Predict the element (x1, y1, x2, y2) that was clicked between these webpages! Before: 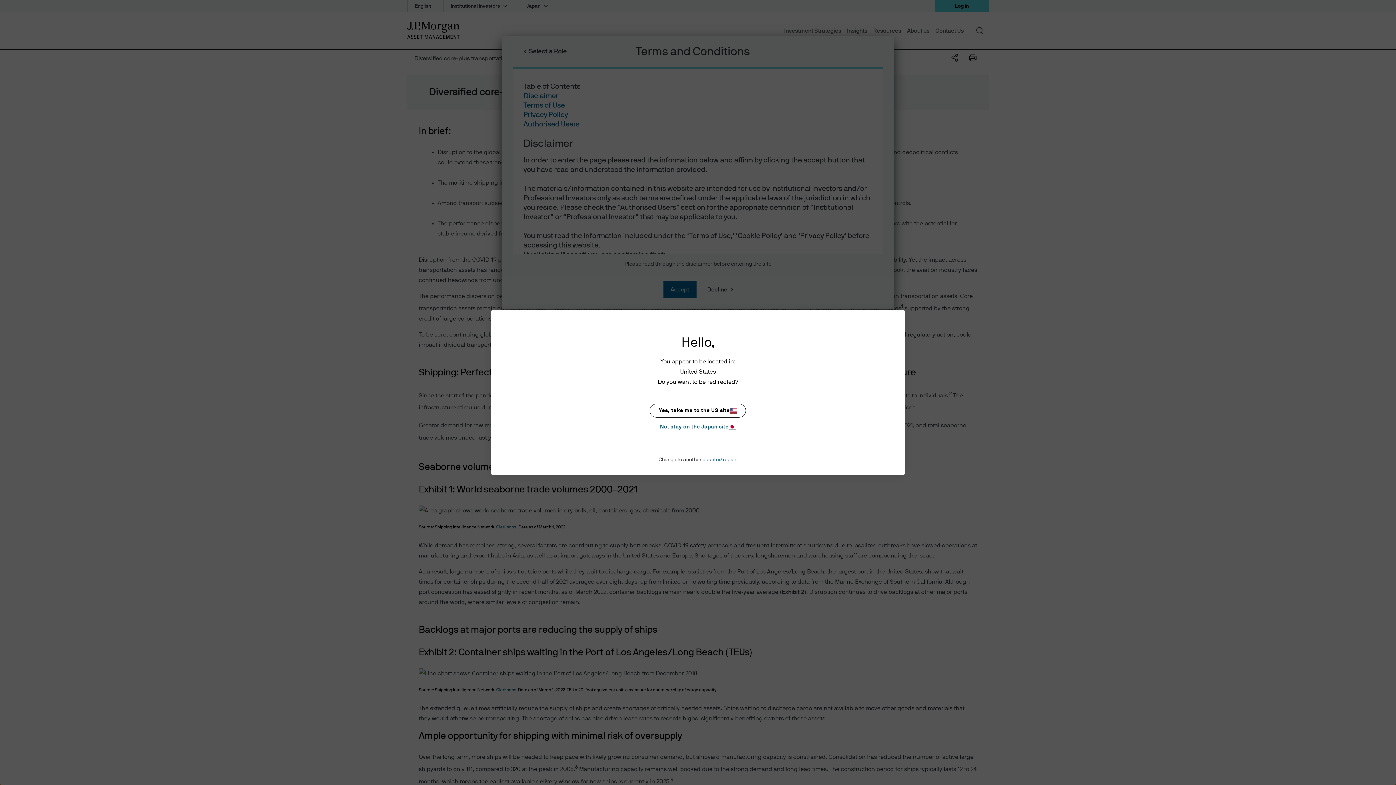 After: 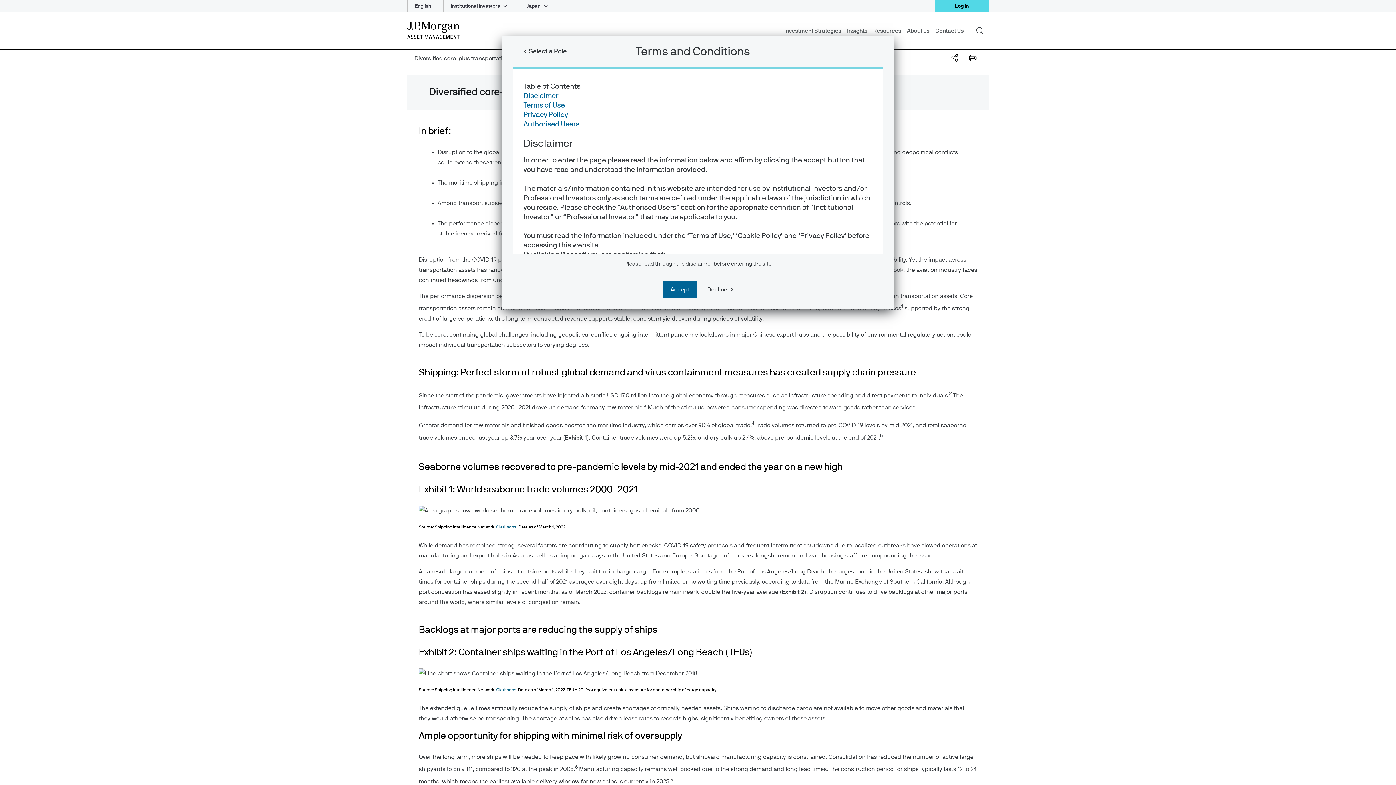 Action: bbox: (649, 422, 746, 431) label: No, stay on the Japan site